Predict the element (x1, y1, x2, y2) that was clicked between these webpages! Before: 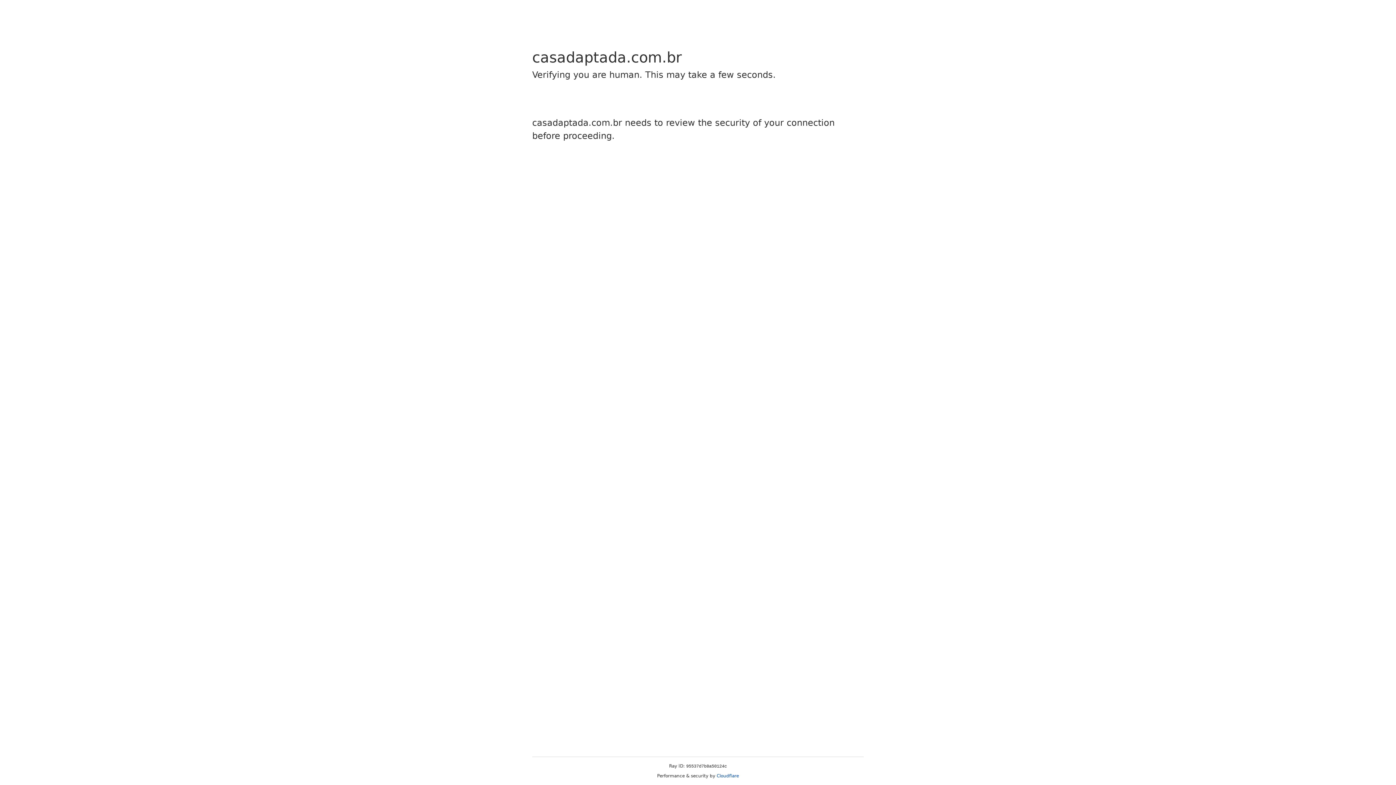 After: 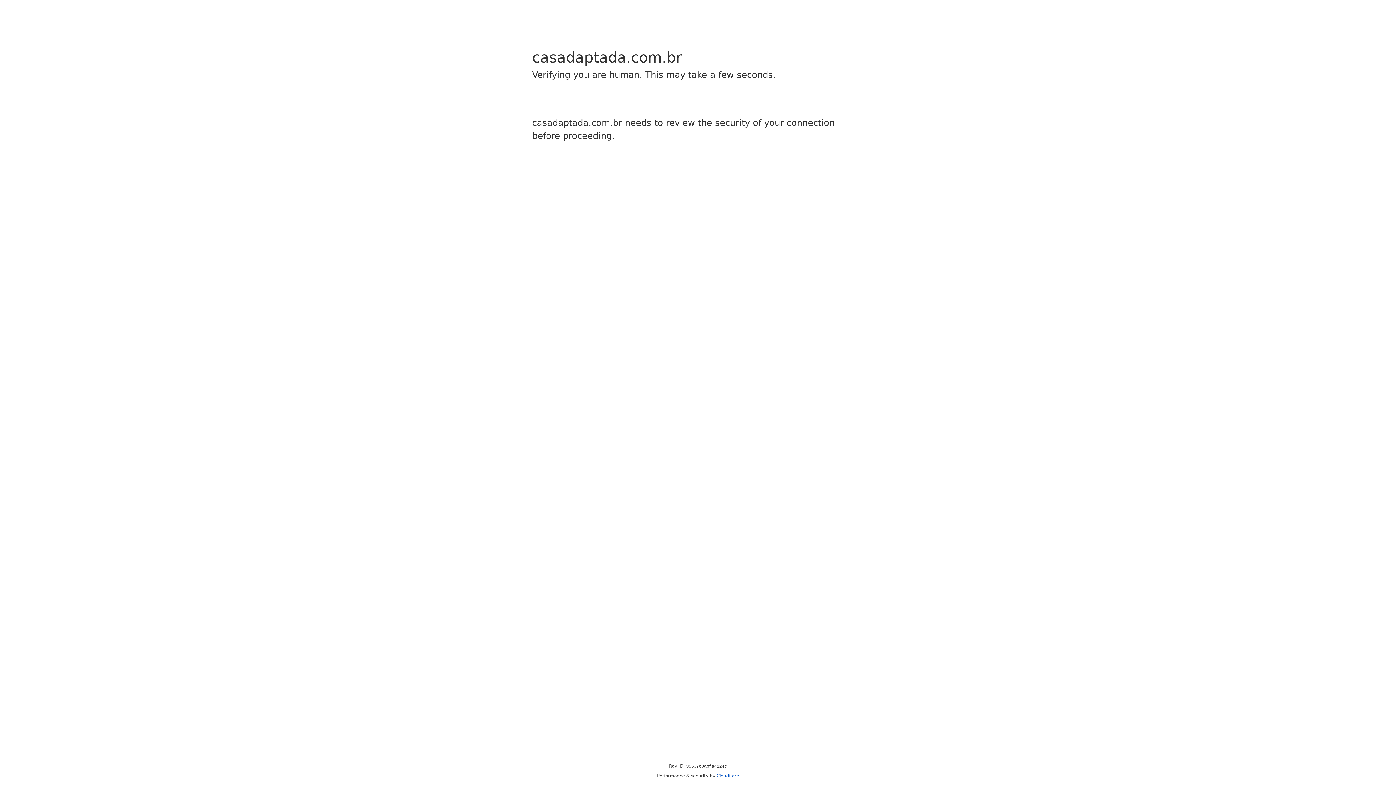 Action: bbox: (716, 773, 739, 778) label: Cloudflare